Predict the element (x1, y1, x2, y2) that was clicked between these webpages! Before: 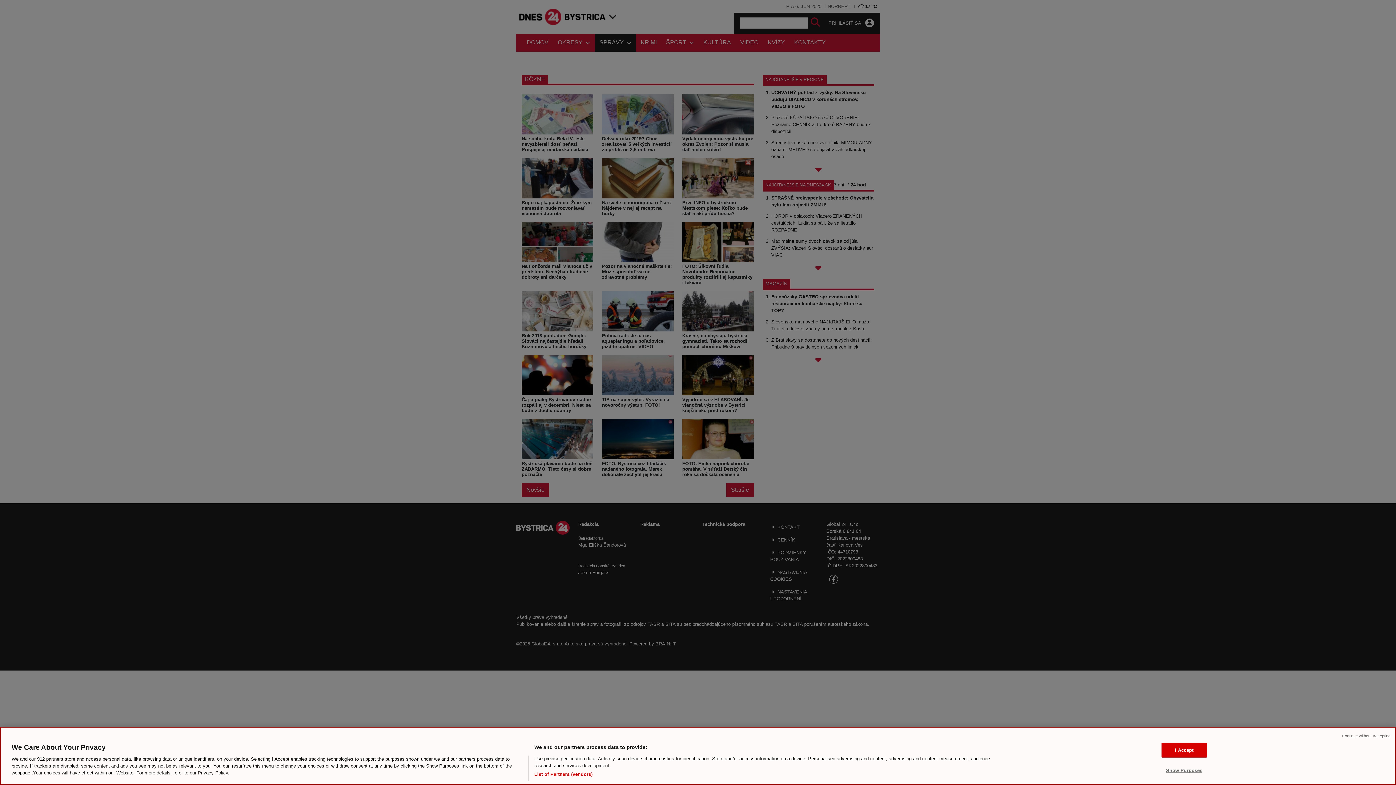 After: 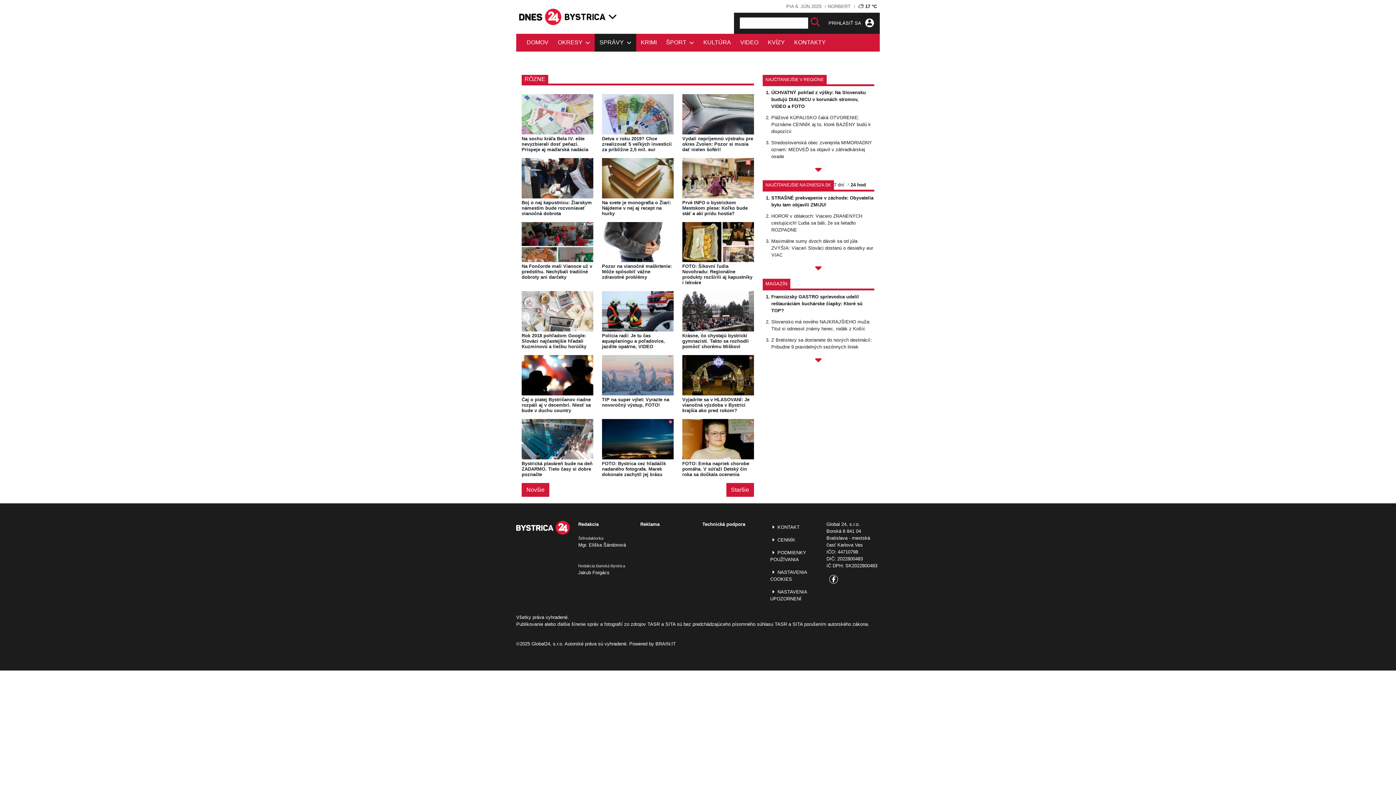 Action: label: I Accept bbox: (1161, 742, 1207, 757)